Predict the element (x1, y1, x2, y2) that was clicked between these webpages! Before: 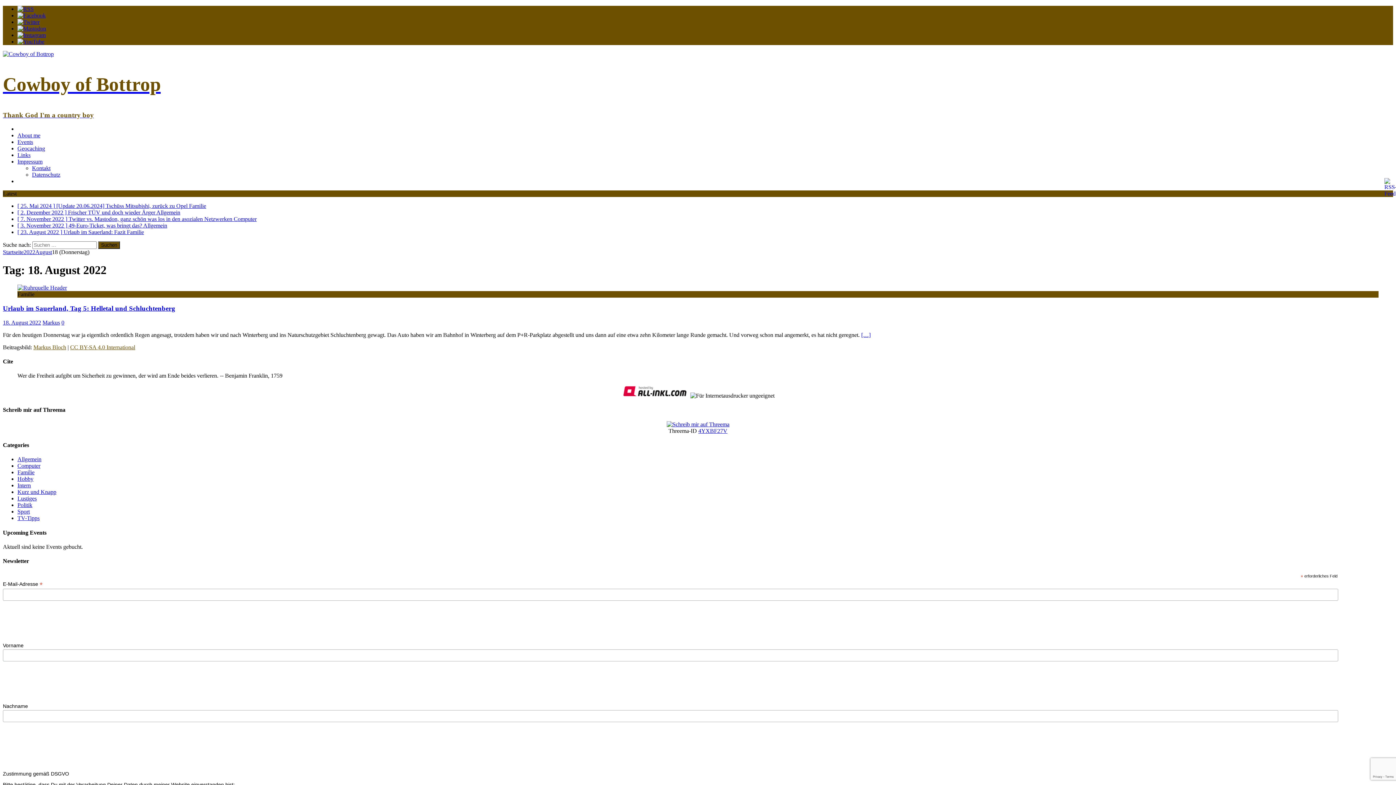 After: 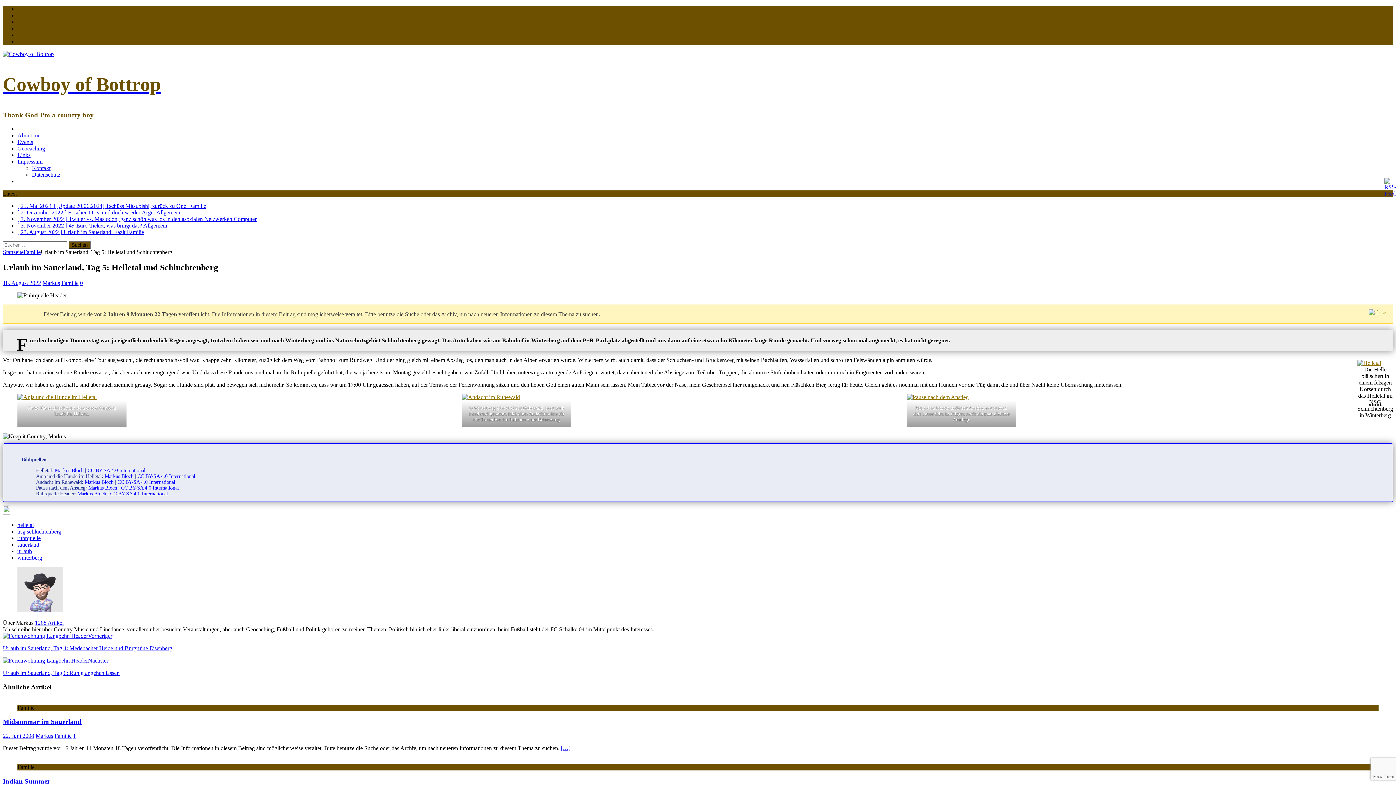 Action: bbox: (17, 284, 66, 290)